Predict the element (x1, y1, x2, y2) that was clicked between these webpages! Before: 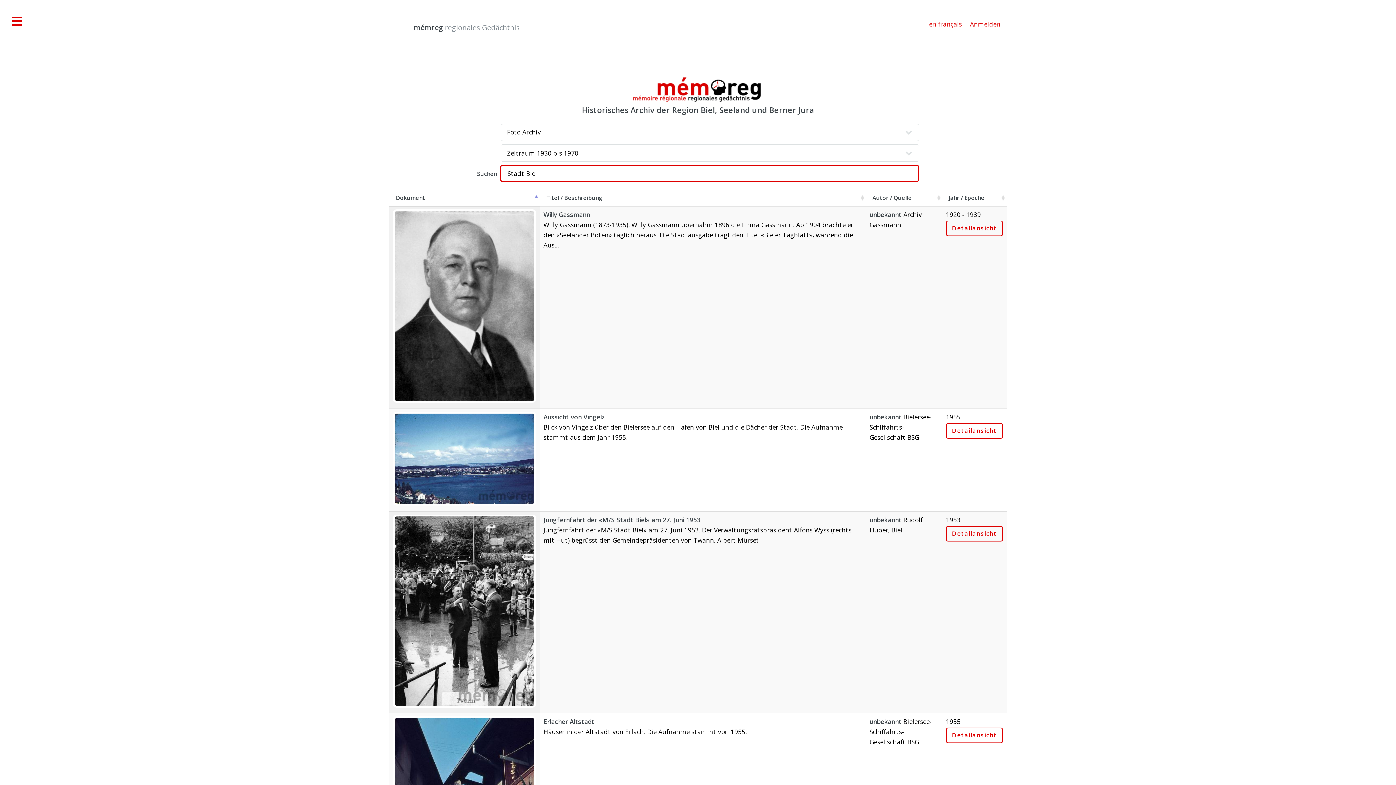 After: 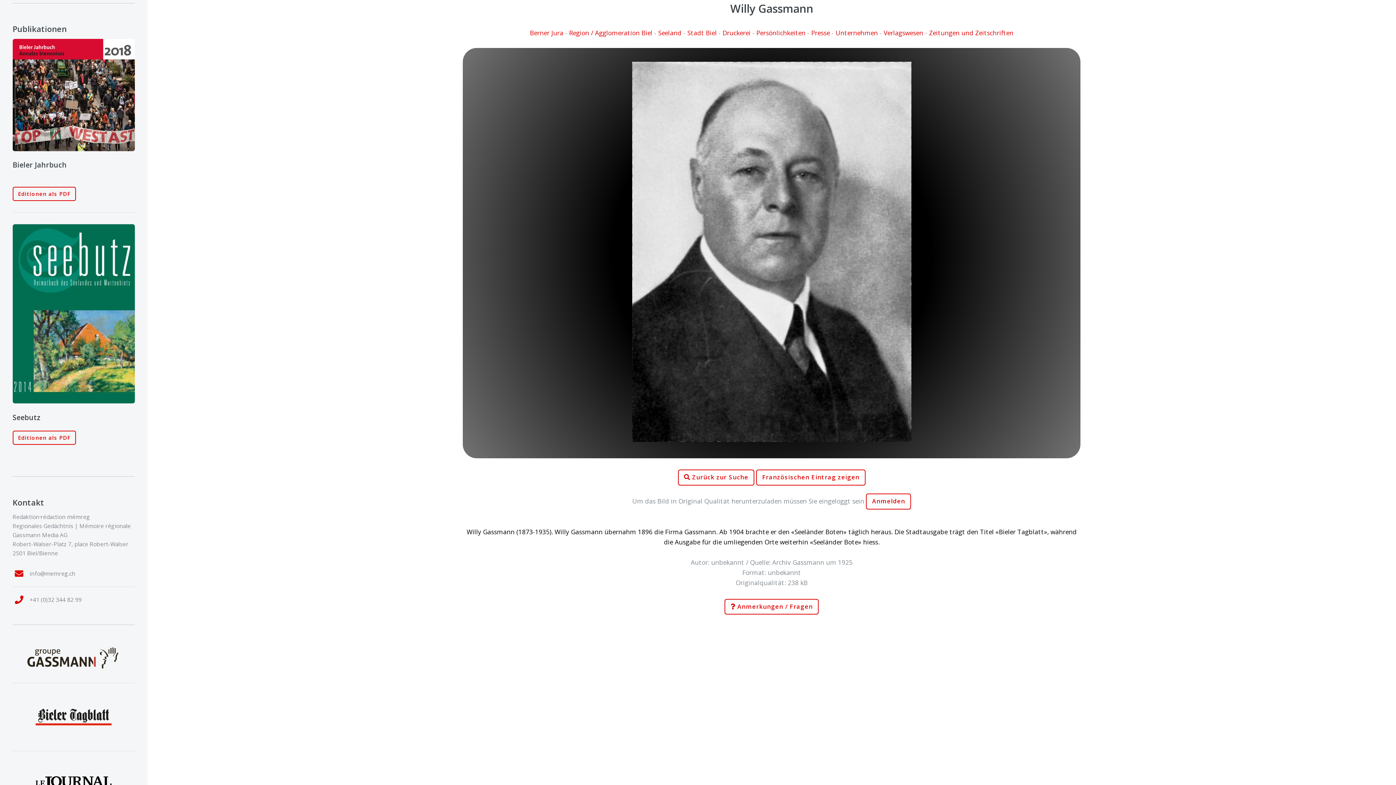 Action: bbox: (393, 347, 536, 355)